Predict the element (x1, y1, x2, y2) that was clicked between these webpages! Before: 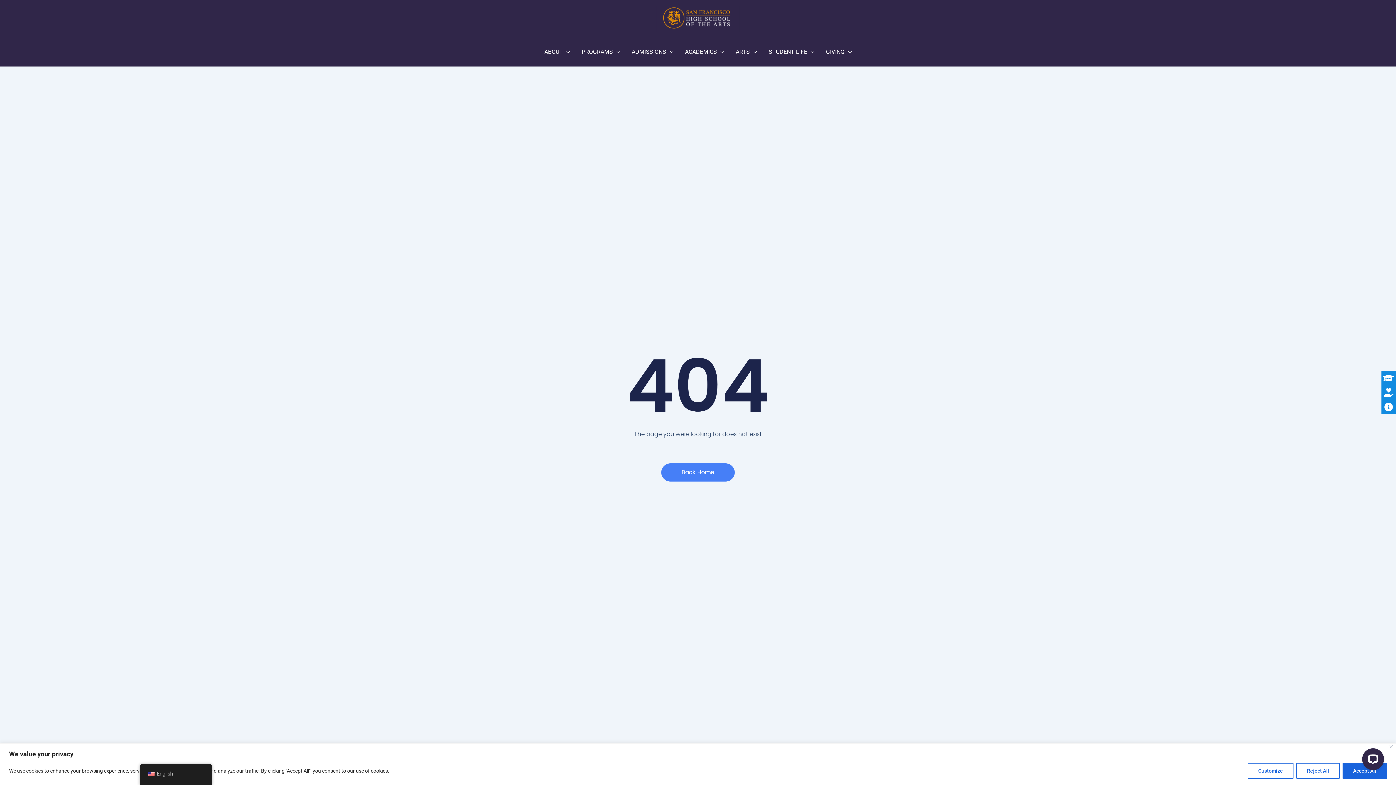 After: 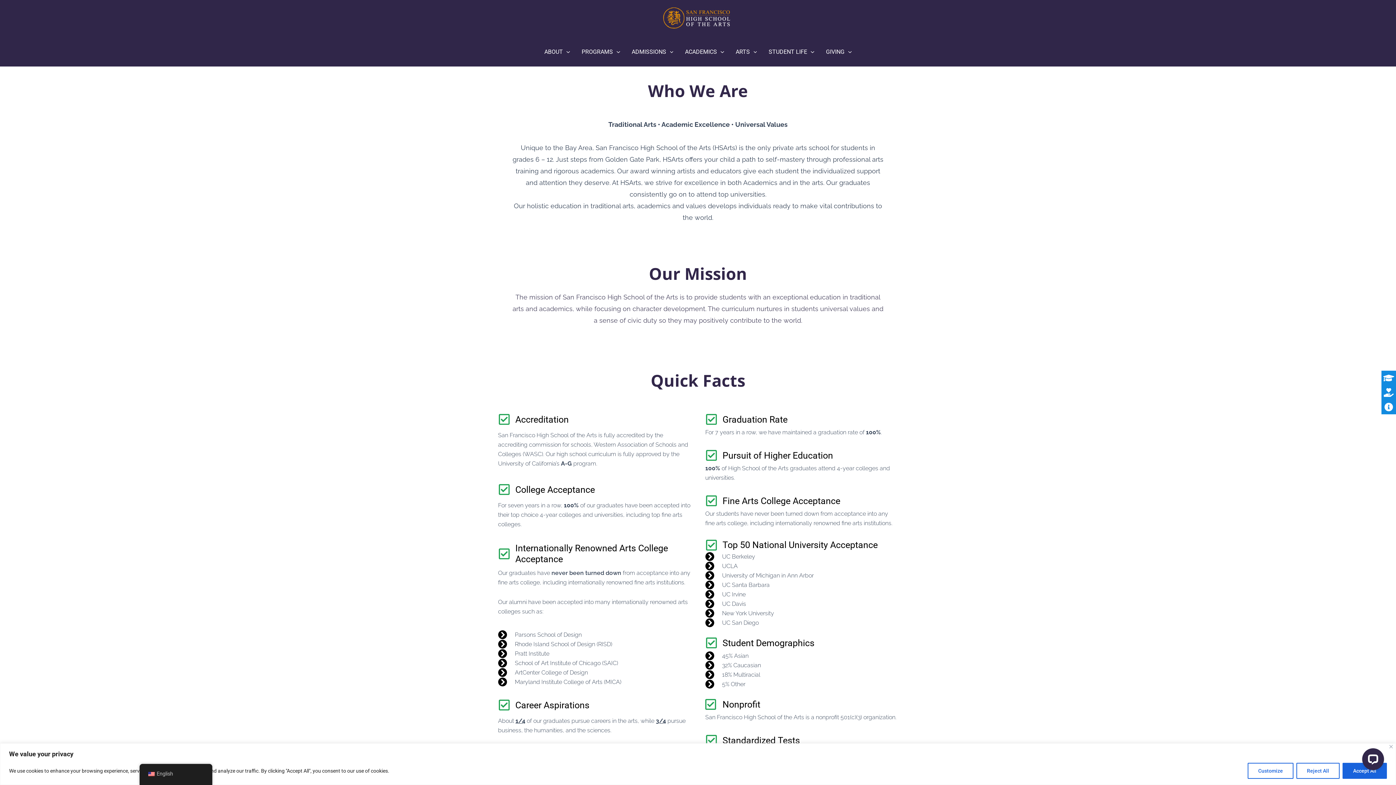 Action: label: ABOUT bbox: (538, 37, 576, 66)